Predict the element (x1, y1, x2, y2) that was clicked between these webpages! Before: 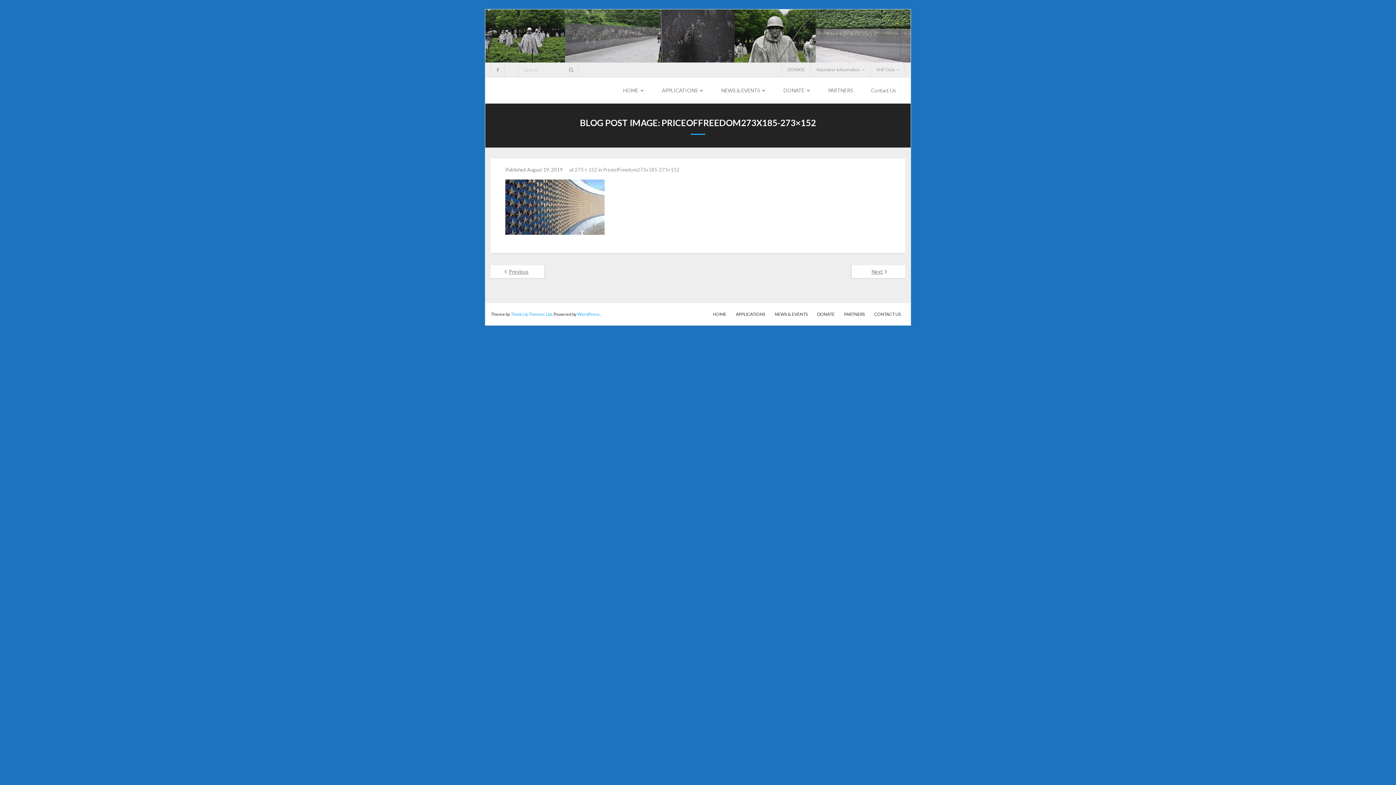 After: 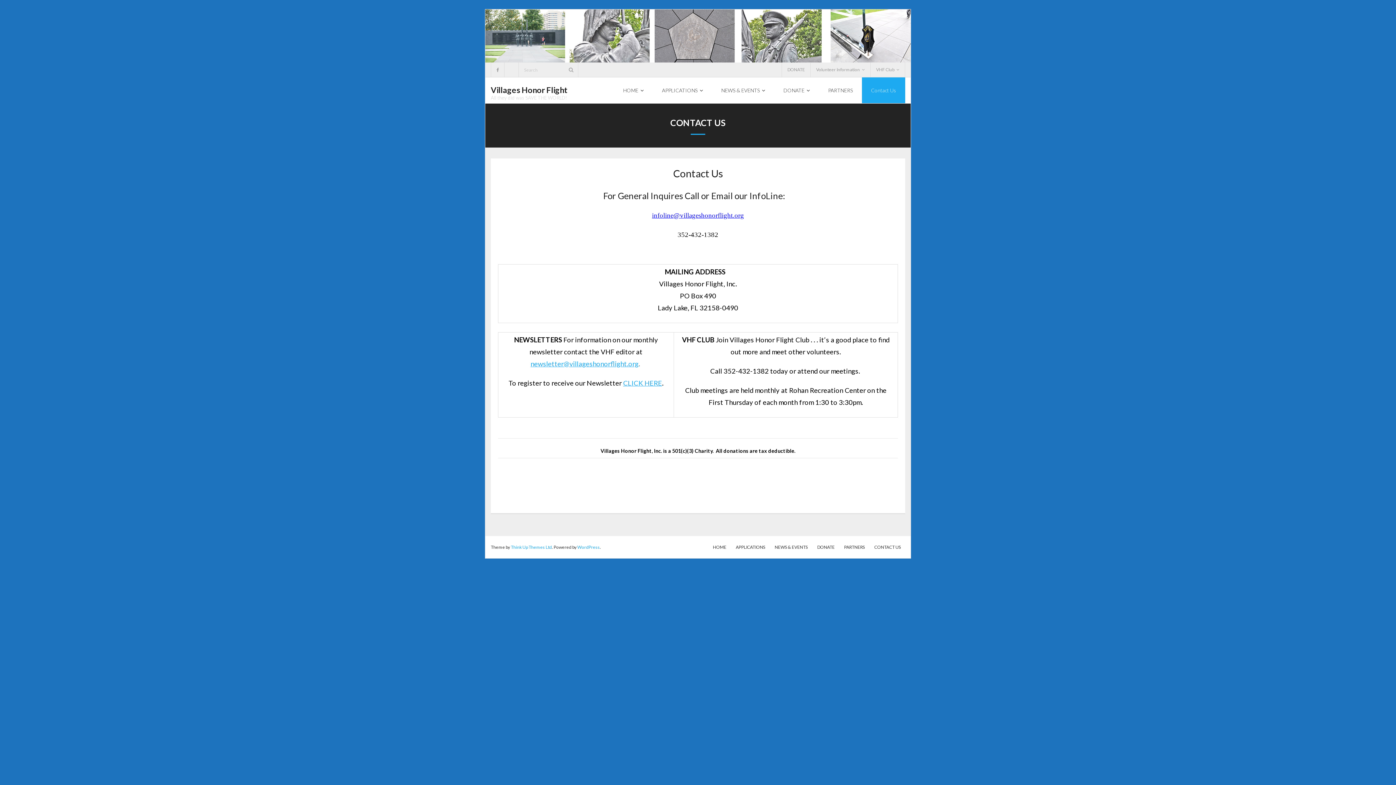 Action: label: CONTACT US bbox: (870, 311, 905, 317)